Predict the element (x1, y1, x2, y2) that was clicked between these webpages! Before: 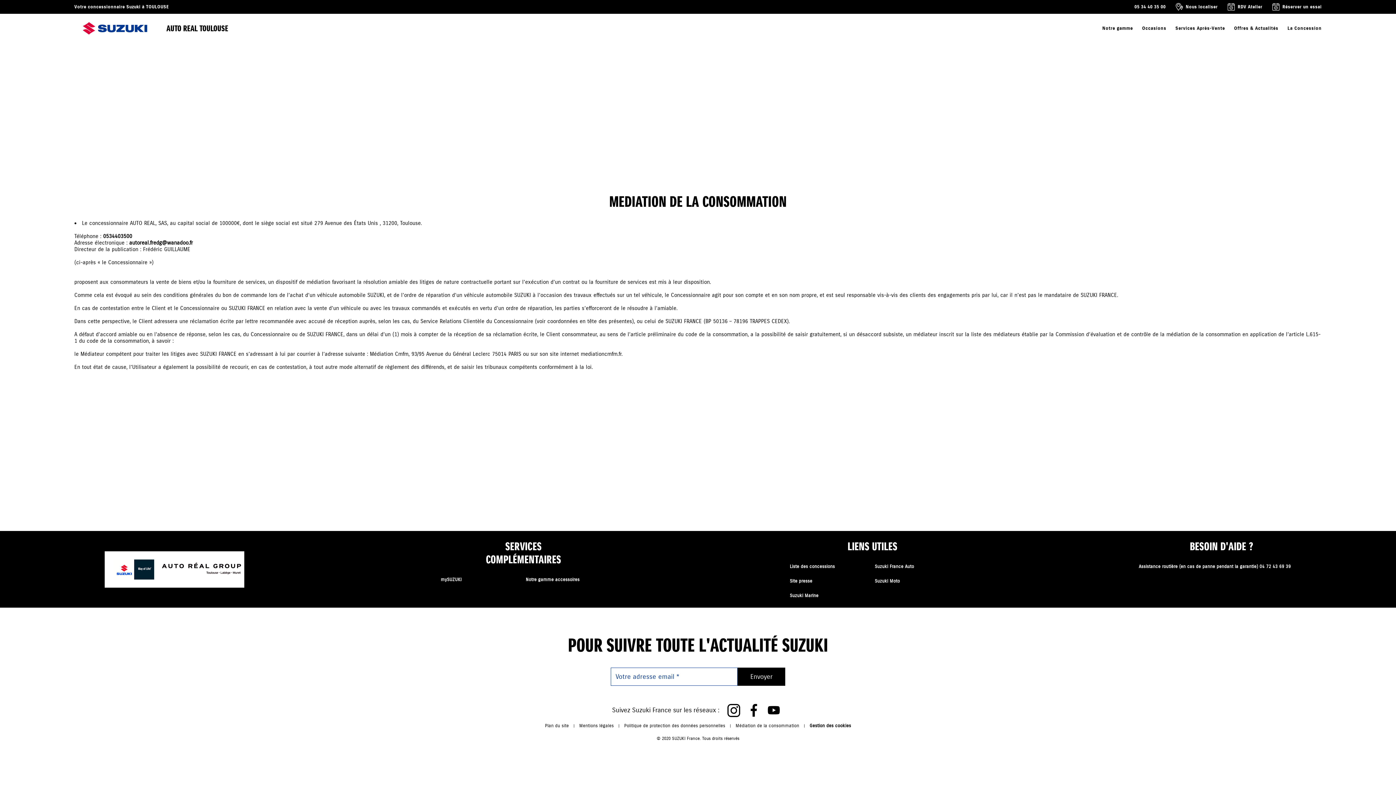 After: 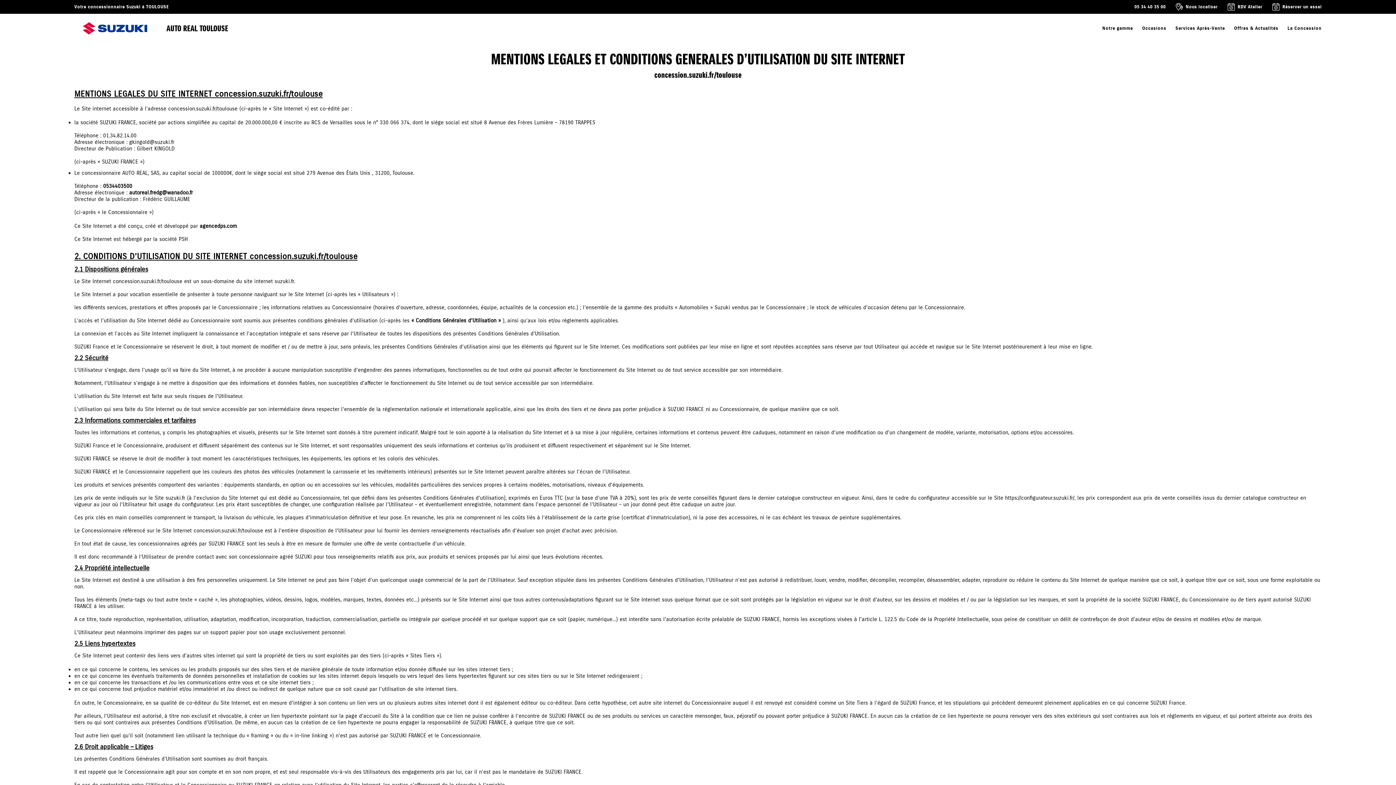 Action: bbox: (579, 723, 614, 729) label: Mentions légales